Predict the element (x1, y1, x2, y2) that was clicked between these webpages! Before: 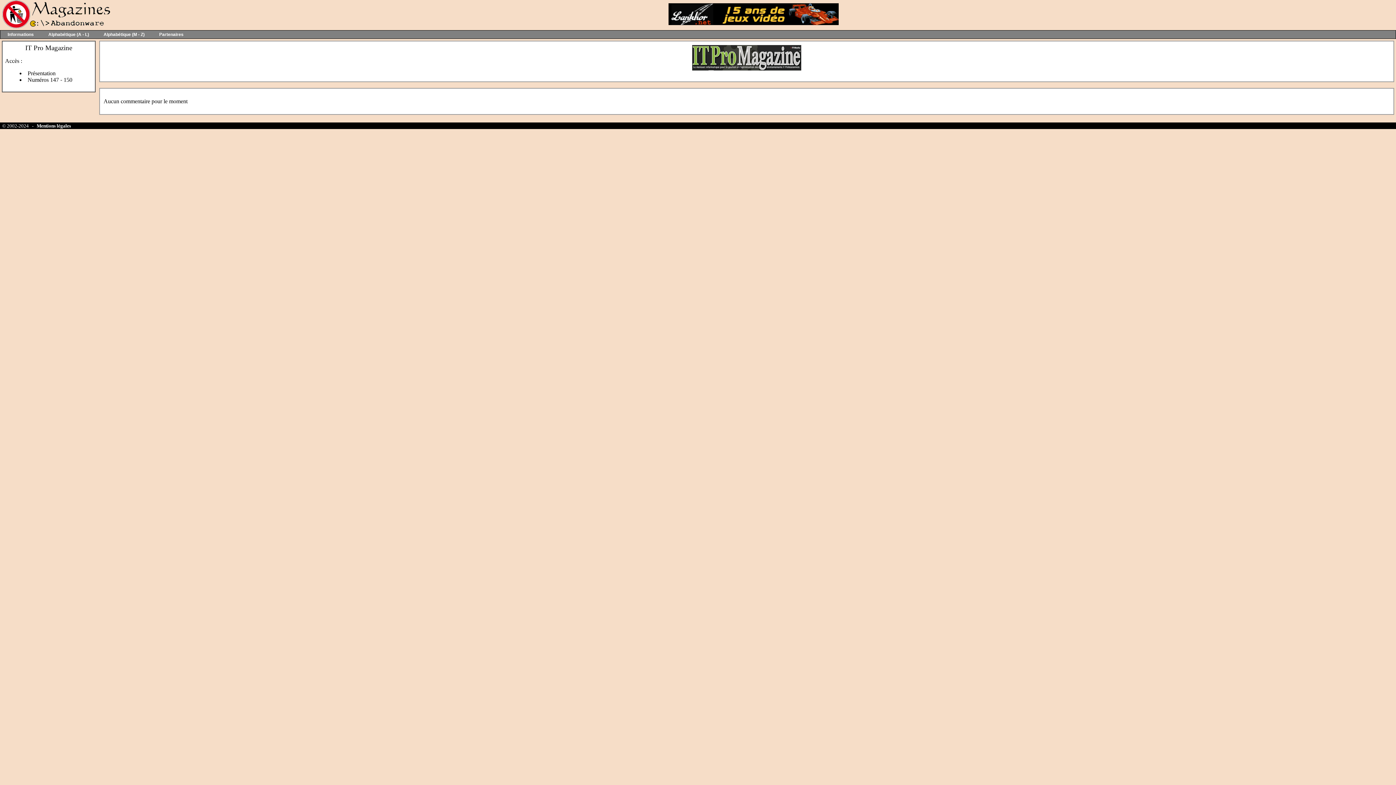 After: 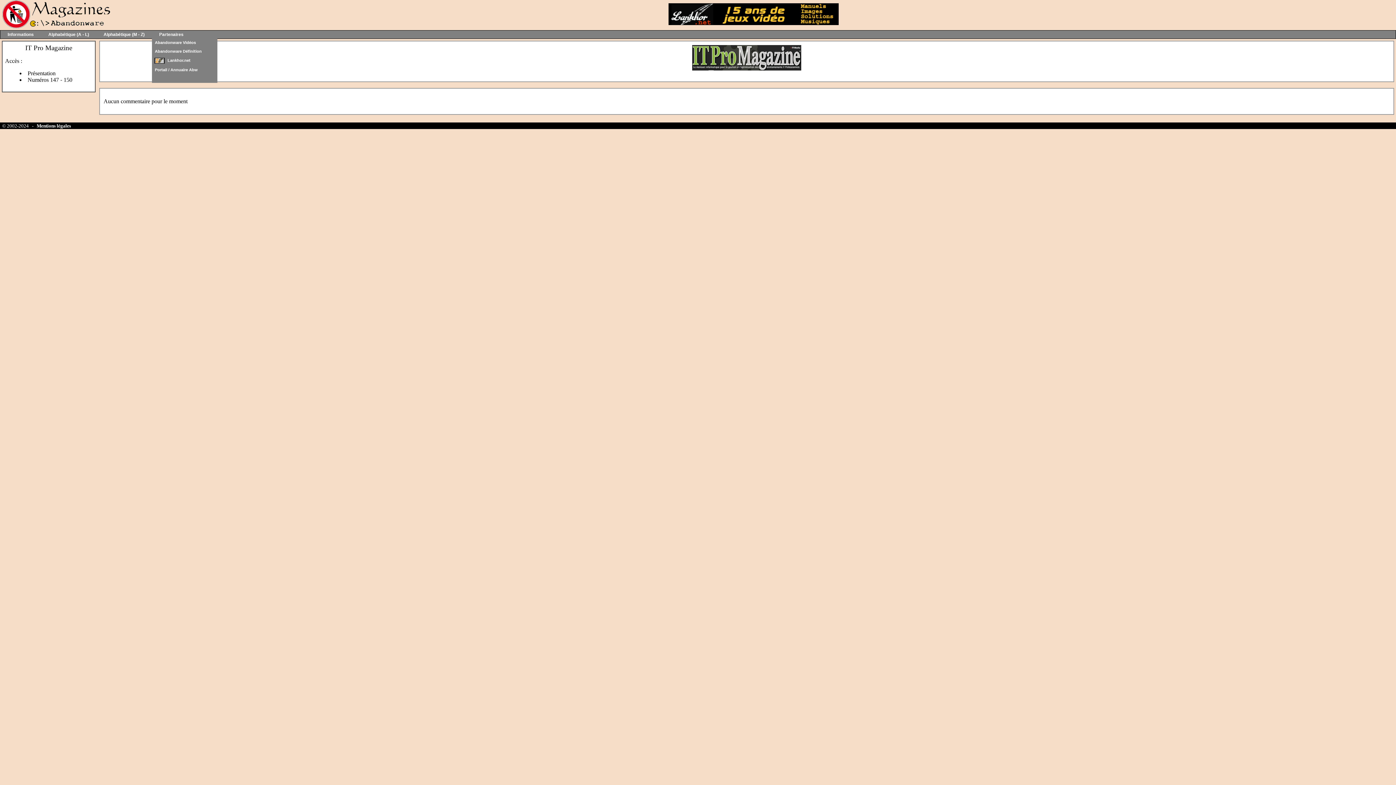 Action: label: Partenaires bbox: (152, 30, 190, 38)